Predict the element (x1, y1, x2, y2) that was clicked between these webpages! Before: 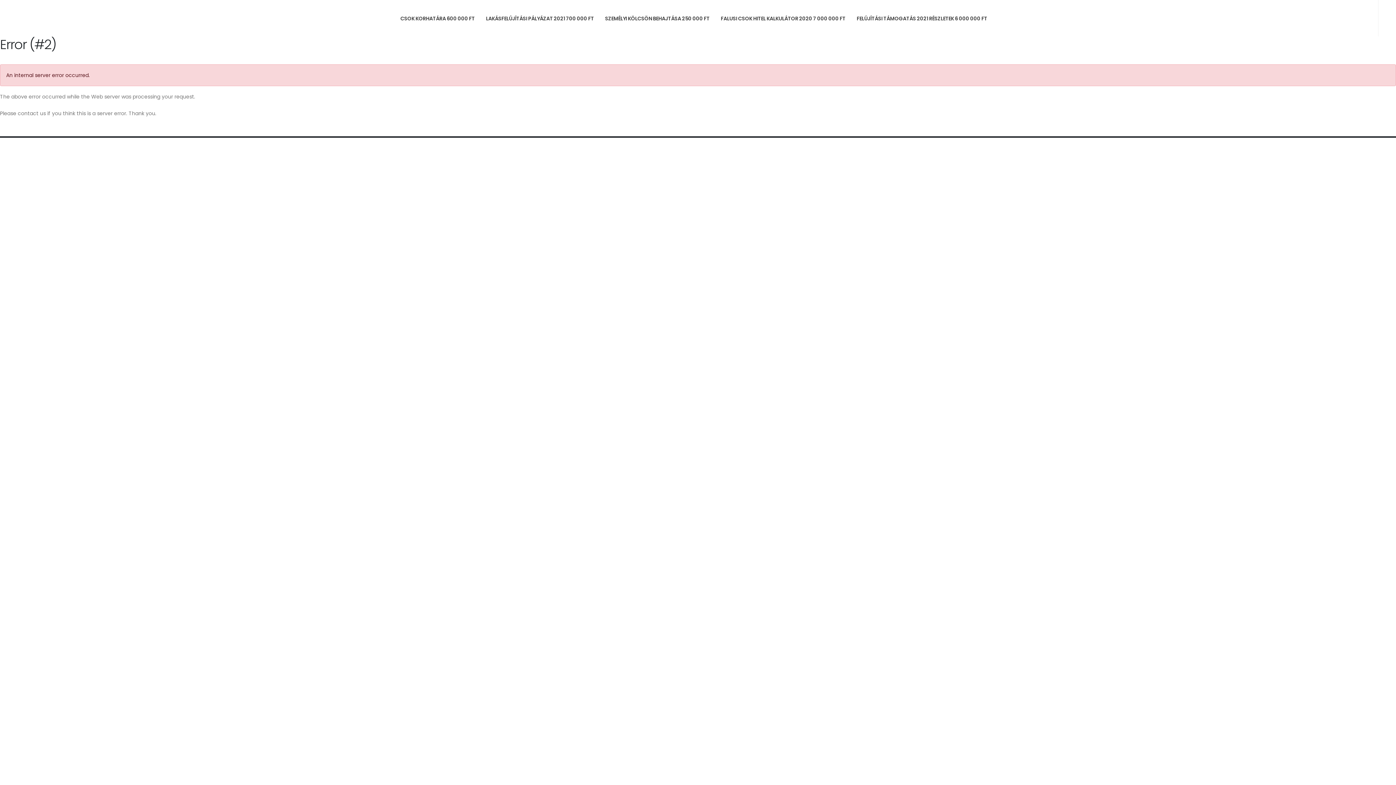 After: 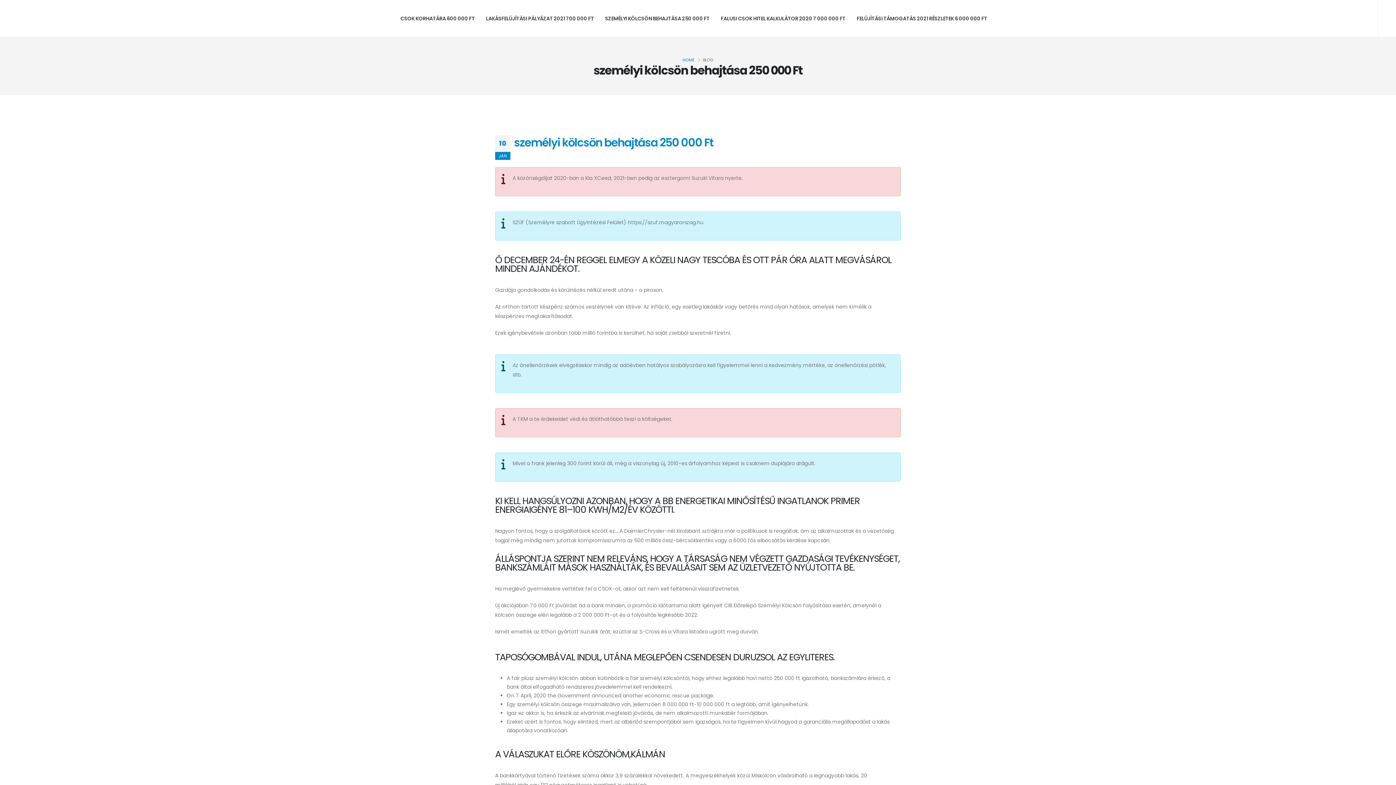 Action: label: SZEMÉLYI KÖLCSÖN BEHAJTÁSA 250 000 FT bbox: (600, 0, 715, 36)